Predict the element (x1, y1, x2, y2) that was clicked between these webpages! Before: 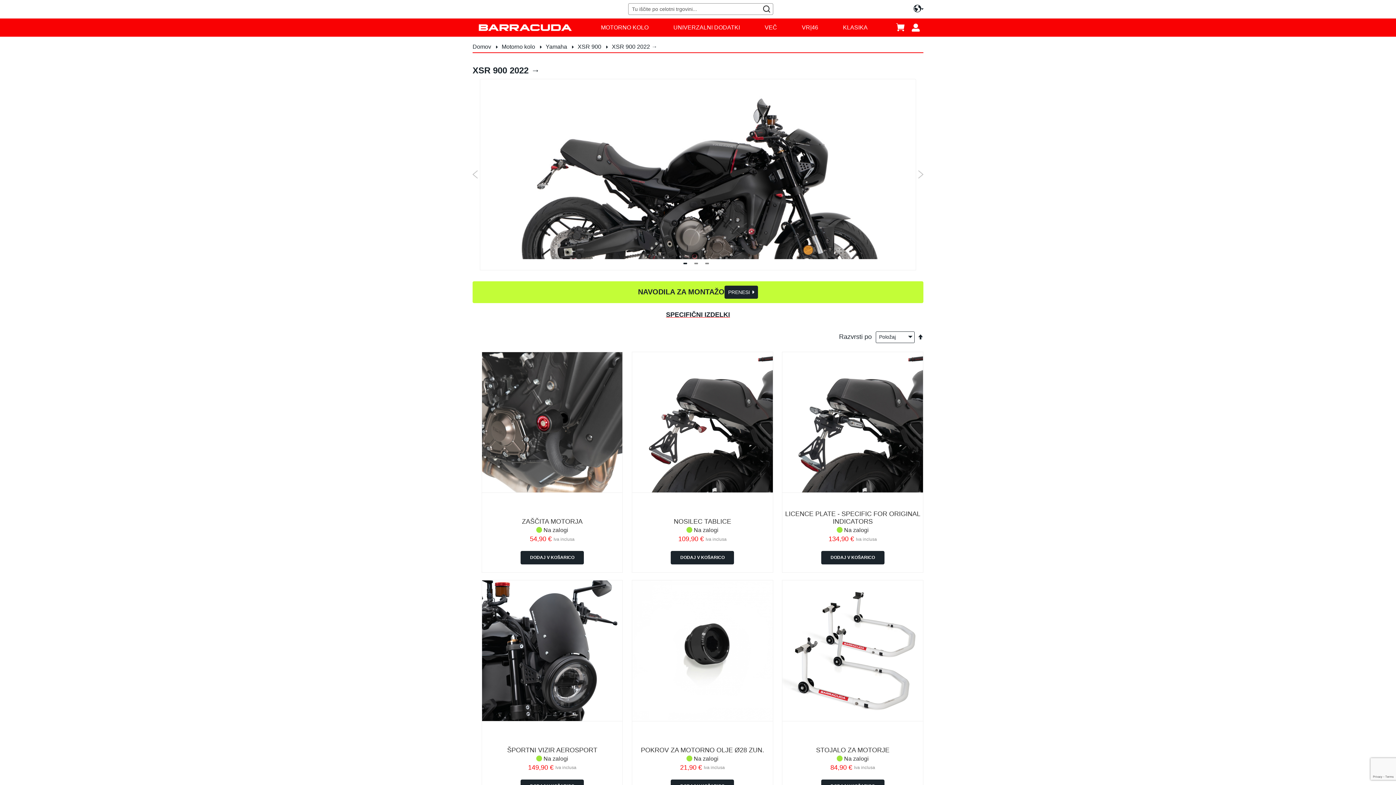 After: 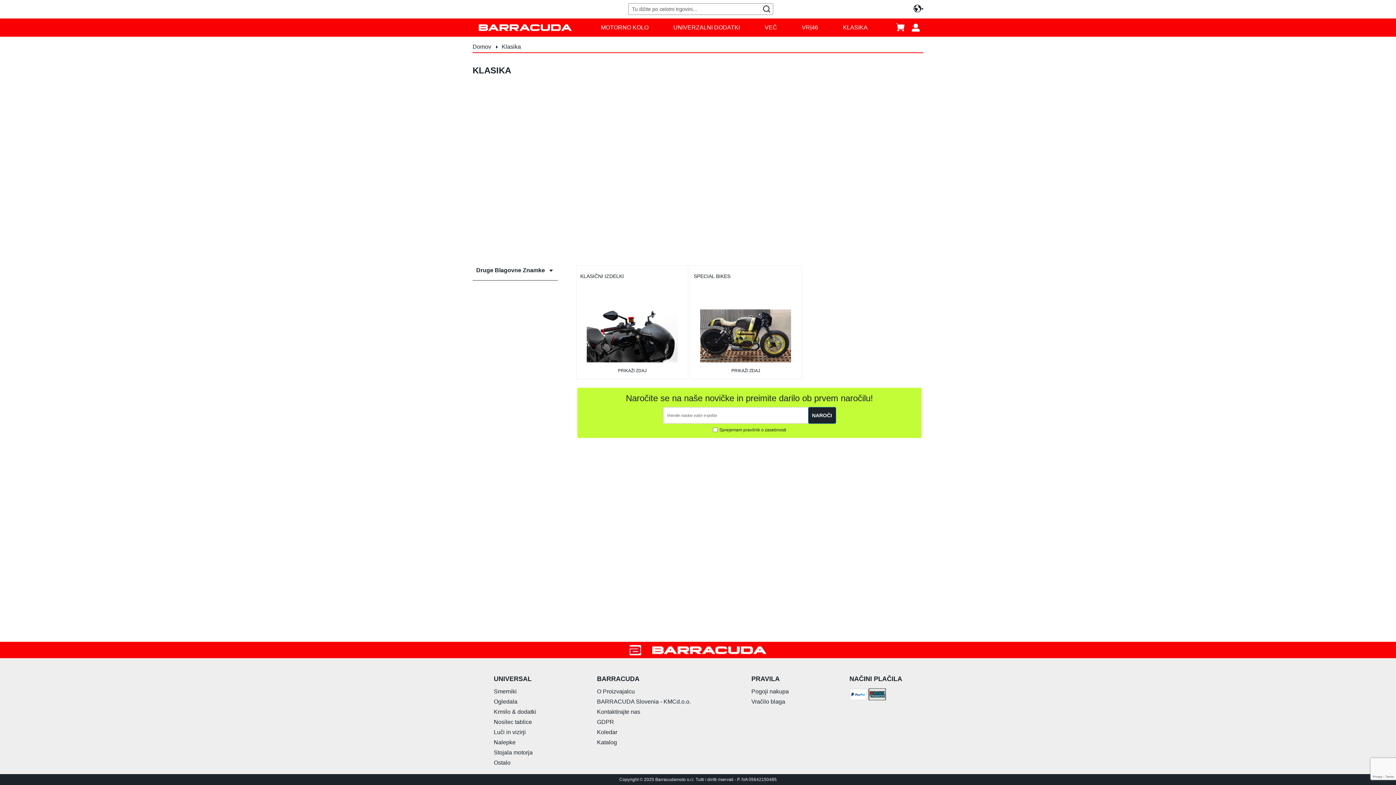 Action: label: KLASIKA bbox: (839, 20, 871, 34)